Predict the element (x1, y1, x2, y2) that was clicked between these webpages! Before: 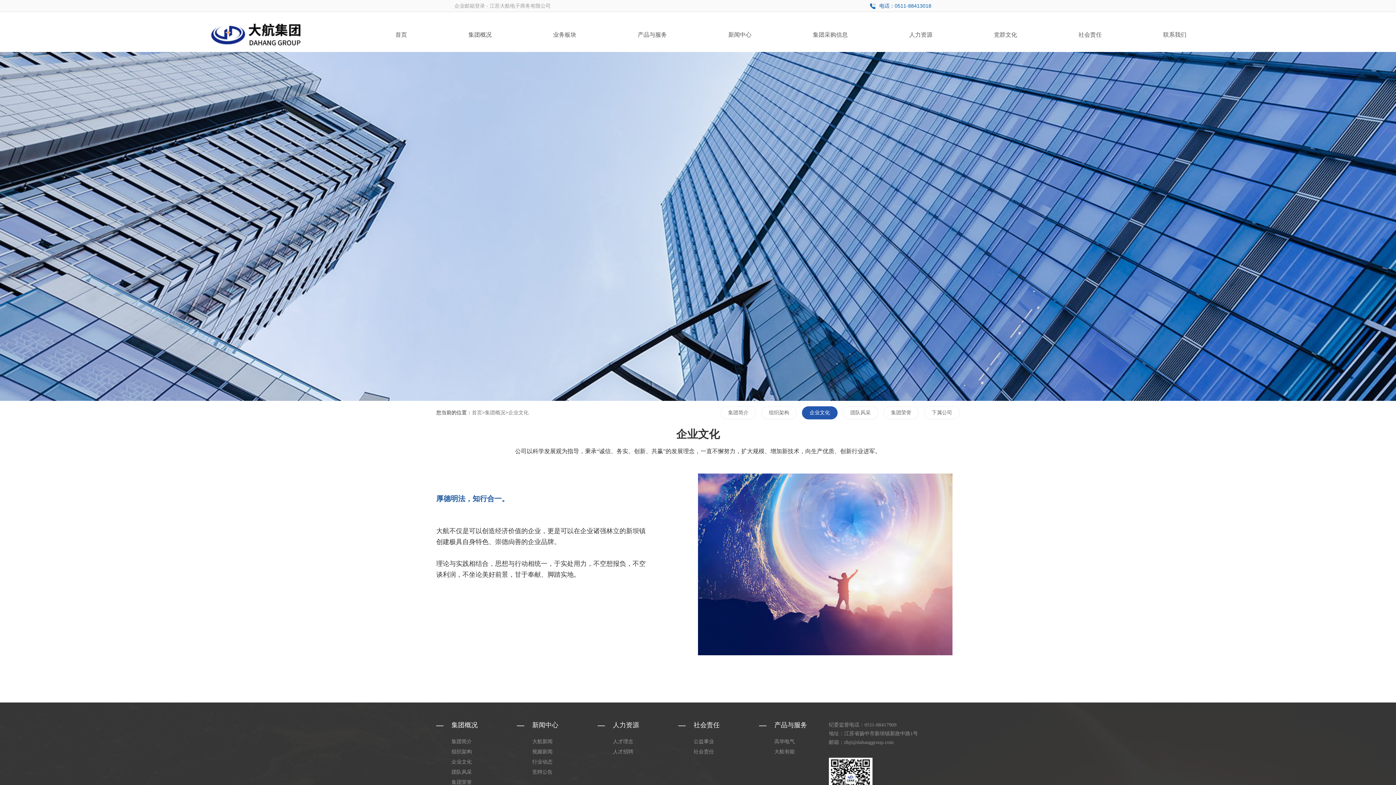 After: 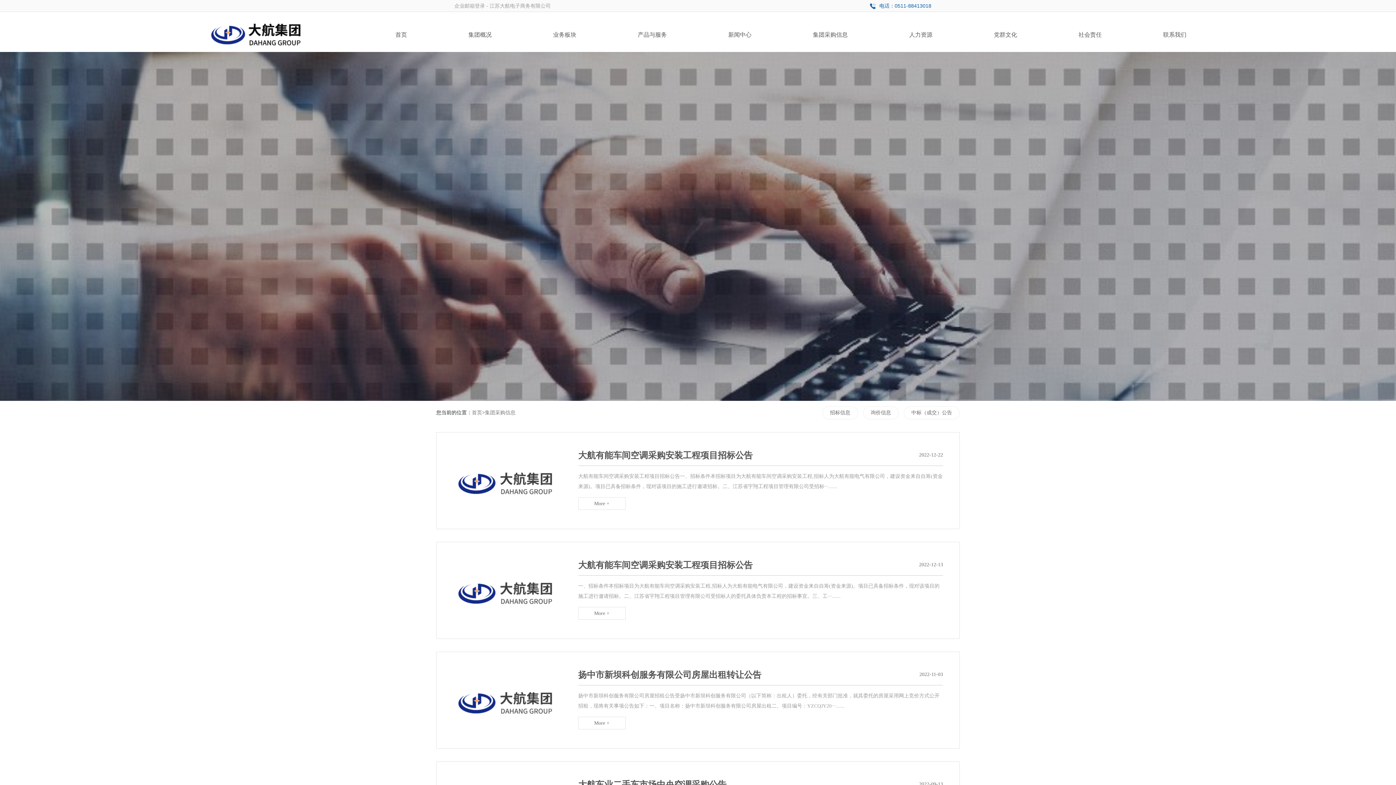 Action: label: 集团采购信息 bbox: (813, 21, 848, 48)